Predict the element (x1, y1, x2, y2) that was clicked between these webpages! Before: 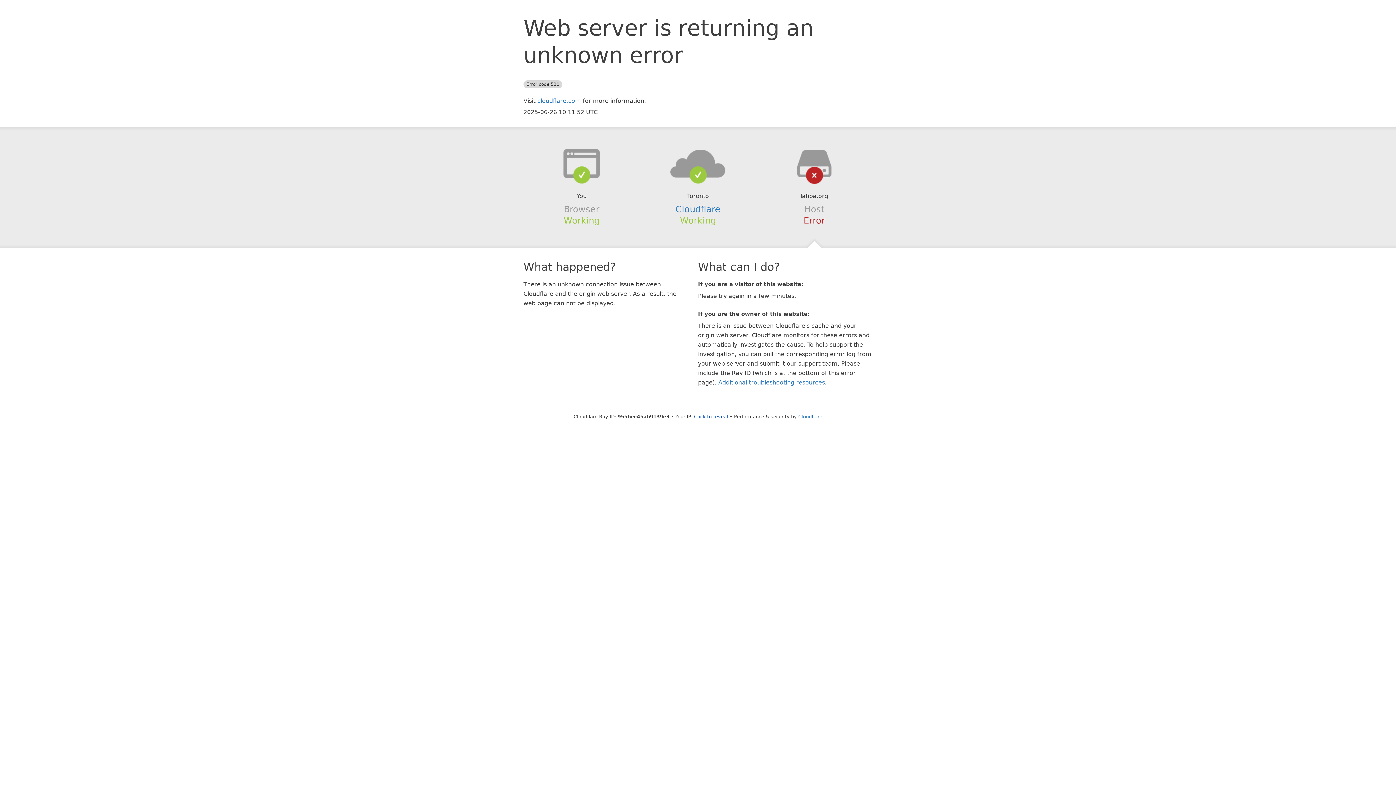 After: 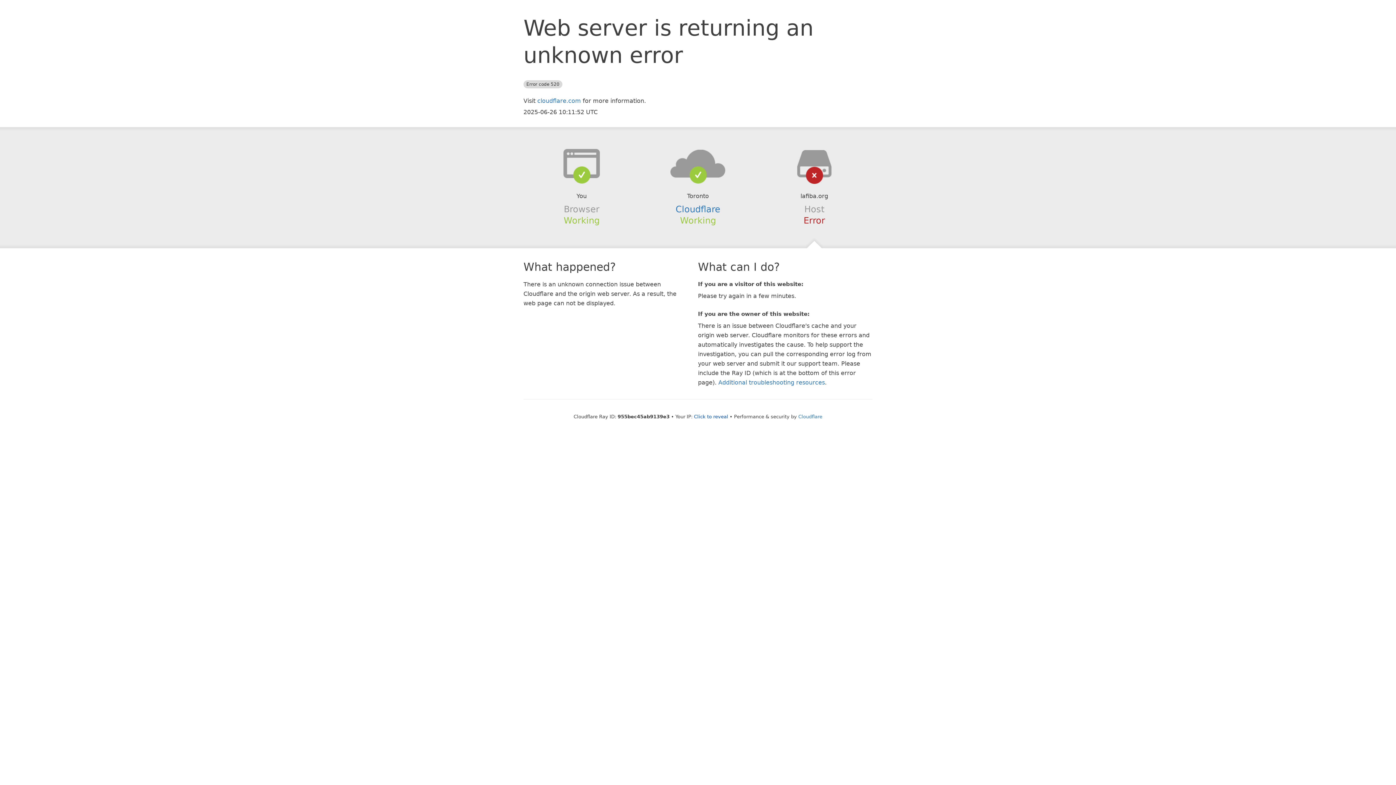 Action: bbox: (639, 148, 756, 178)